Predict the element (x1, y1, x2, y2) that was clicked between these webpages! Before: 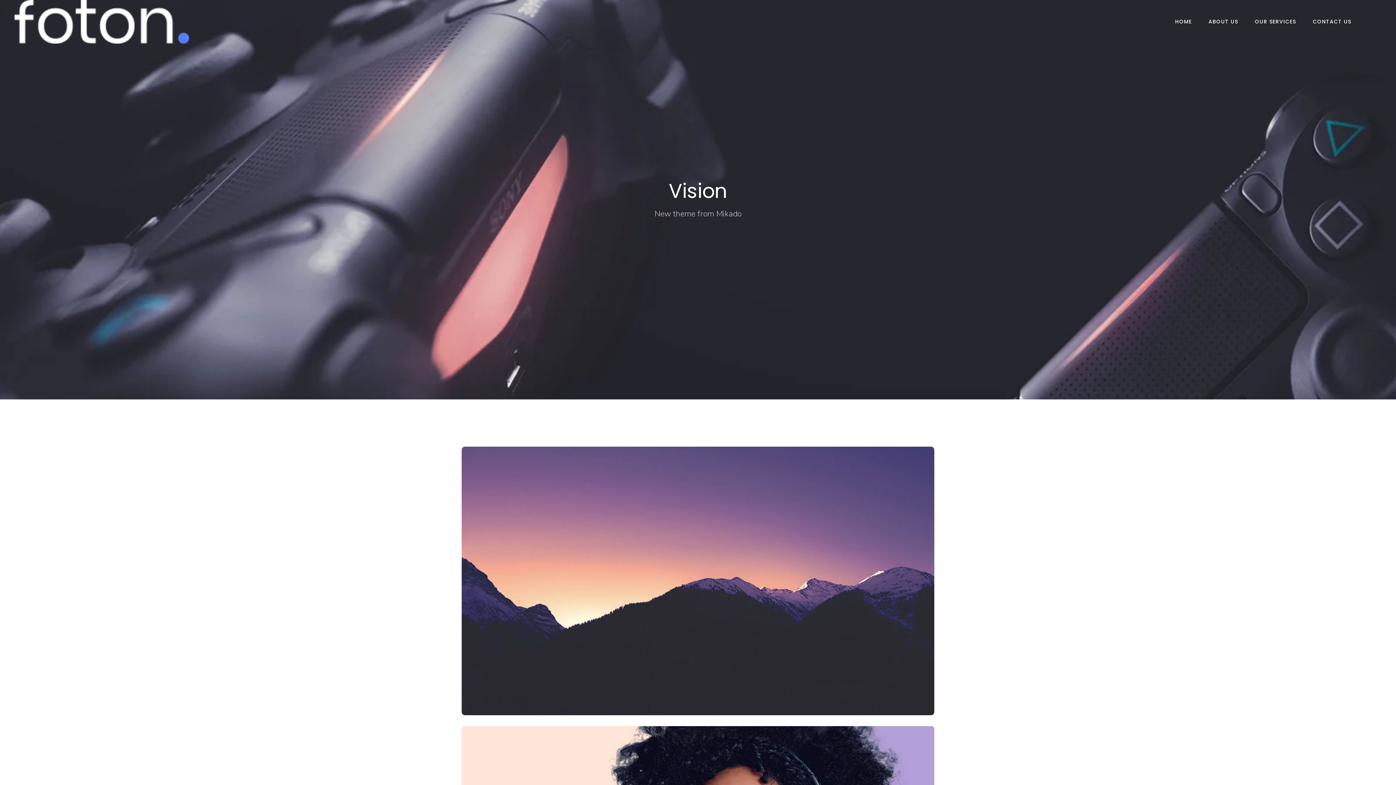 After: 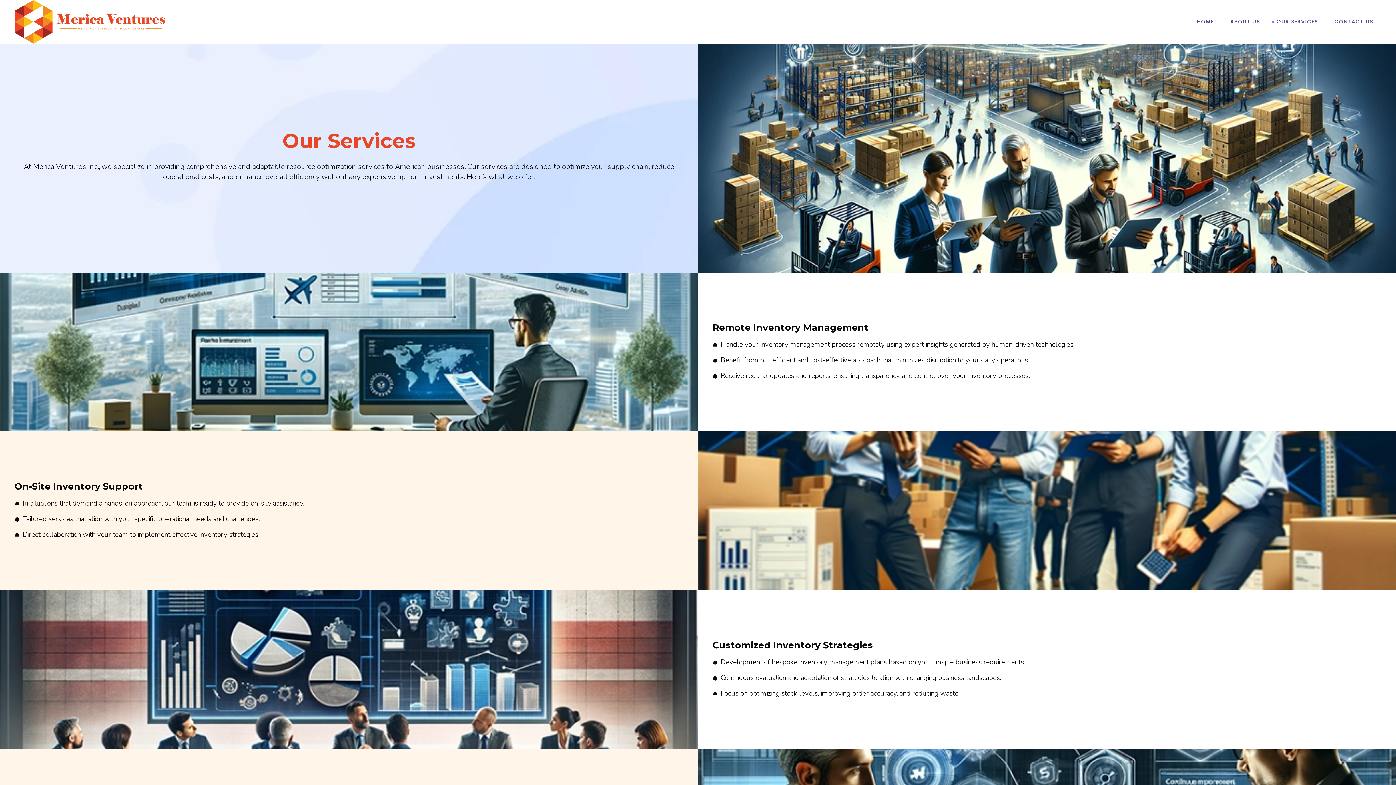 Action: label: OUR SERVICES bbox: (1246, 0, 1304, 43)